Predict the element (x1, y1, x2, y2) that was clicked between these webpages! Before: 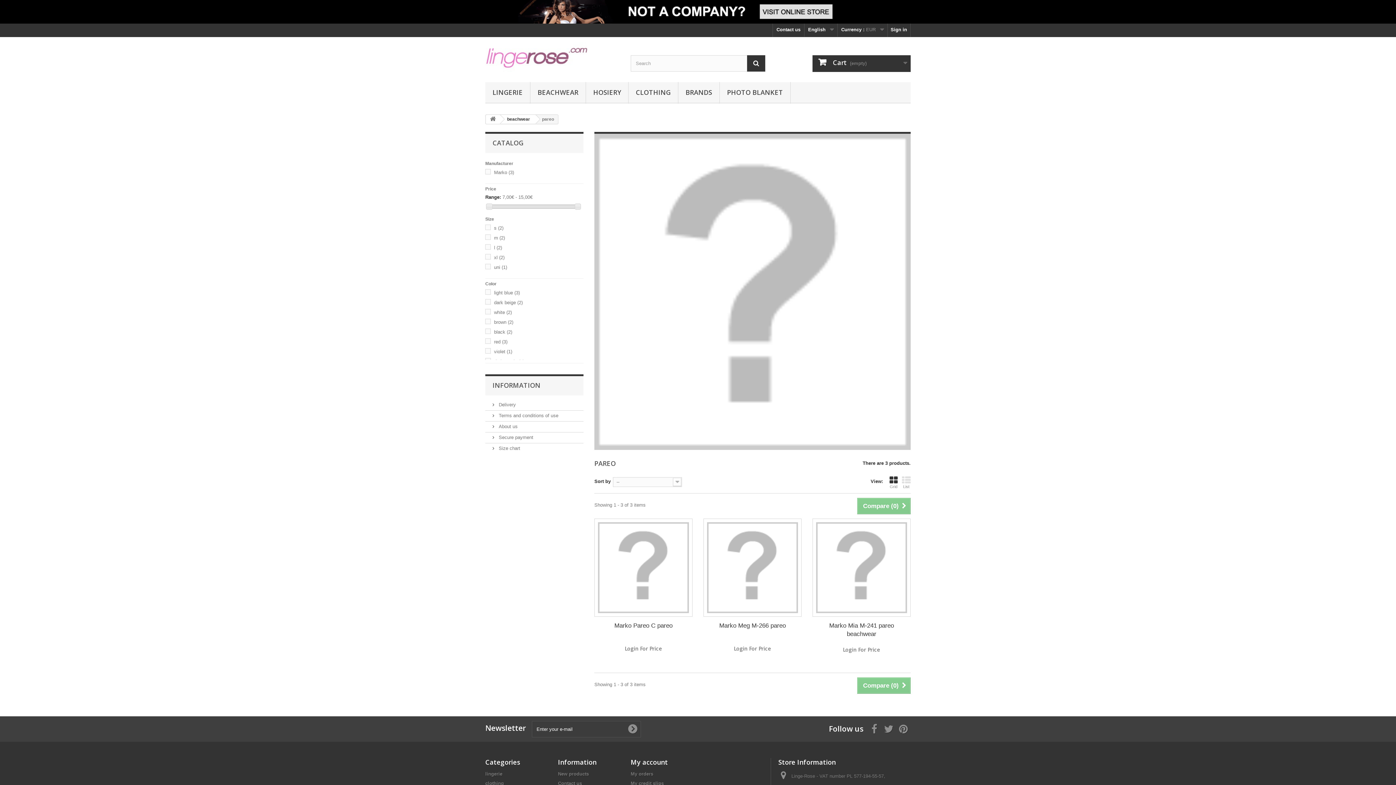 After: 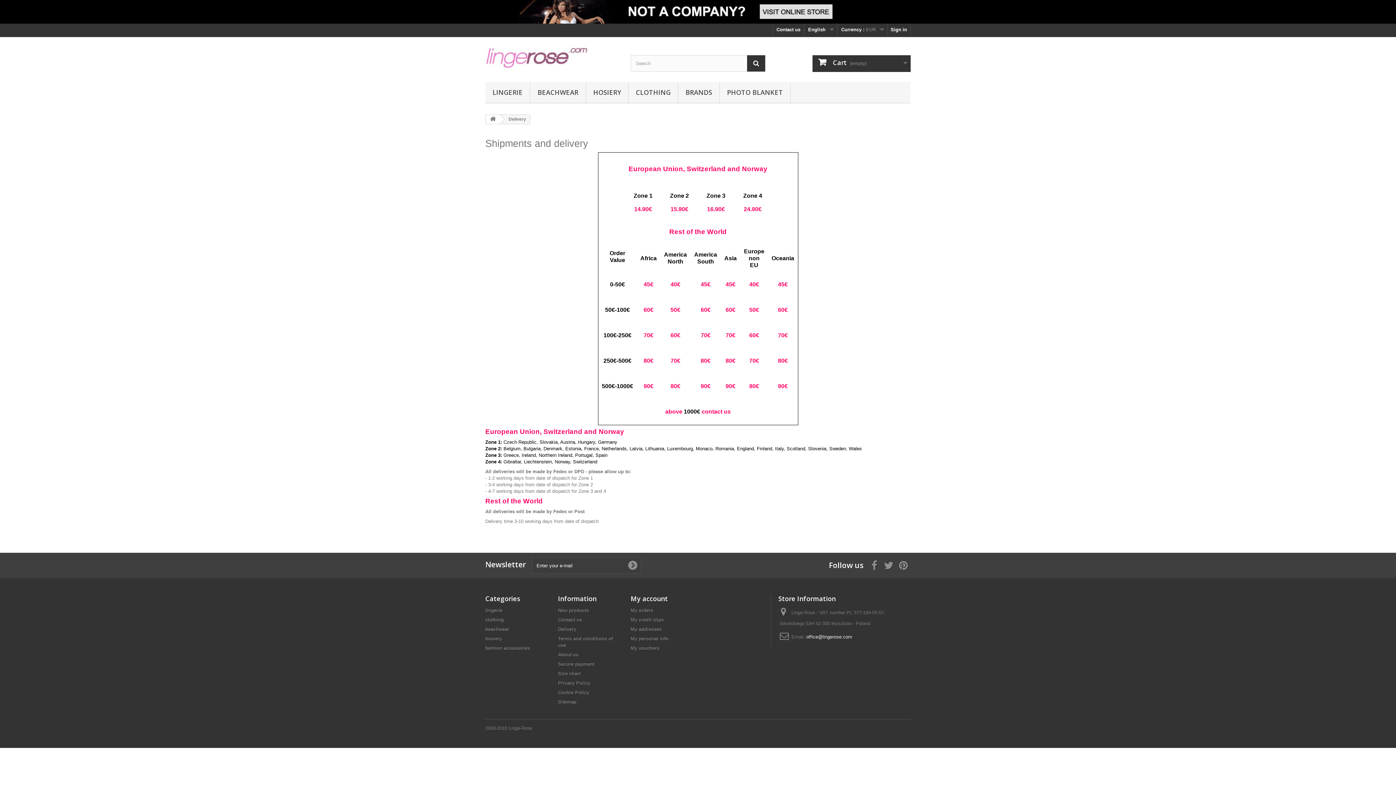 Action: label:  Delivery bbox: (492, 402, 516, 407)